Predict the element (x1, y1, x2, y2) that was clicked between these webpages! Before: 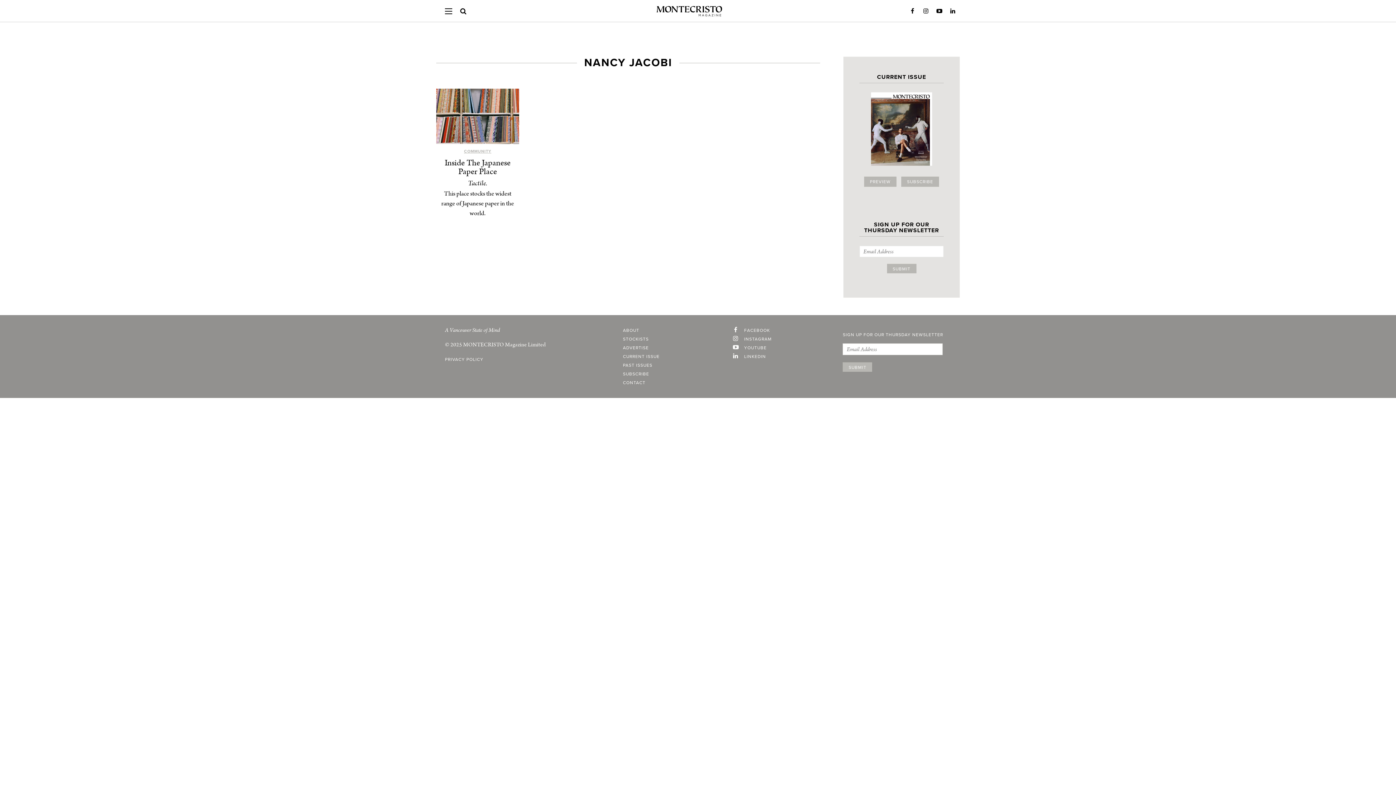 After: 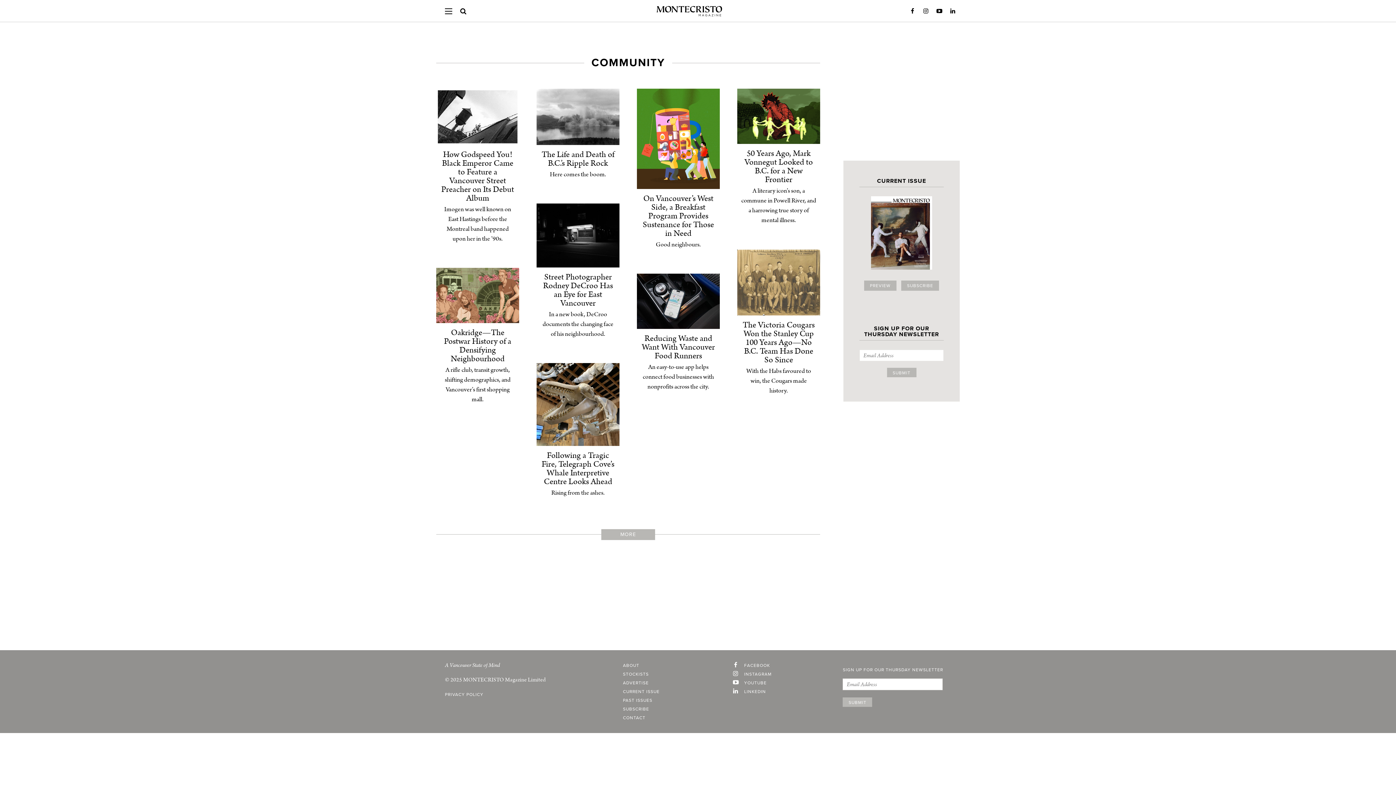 Action: label: COMMUNITY bbox: (464, 149, 491, 153)